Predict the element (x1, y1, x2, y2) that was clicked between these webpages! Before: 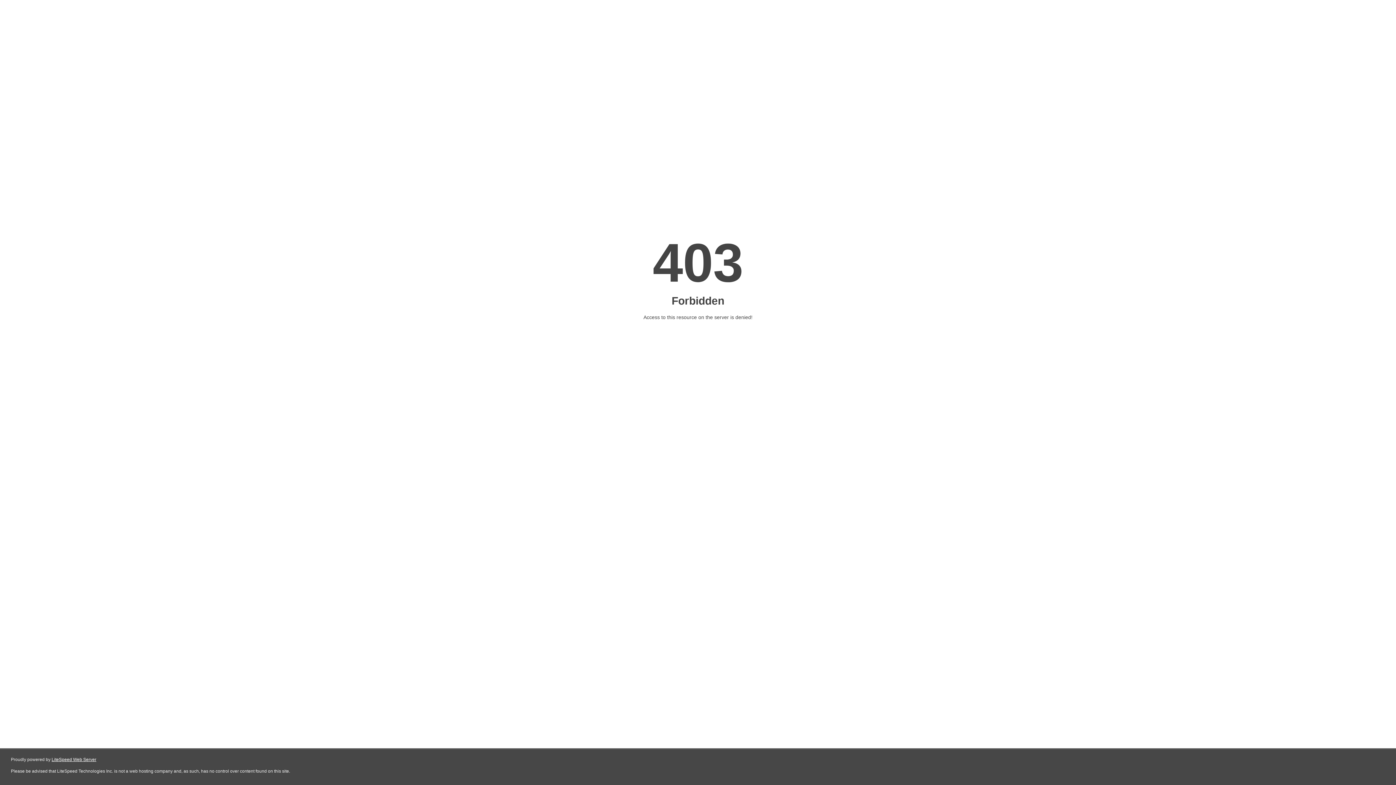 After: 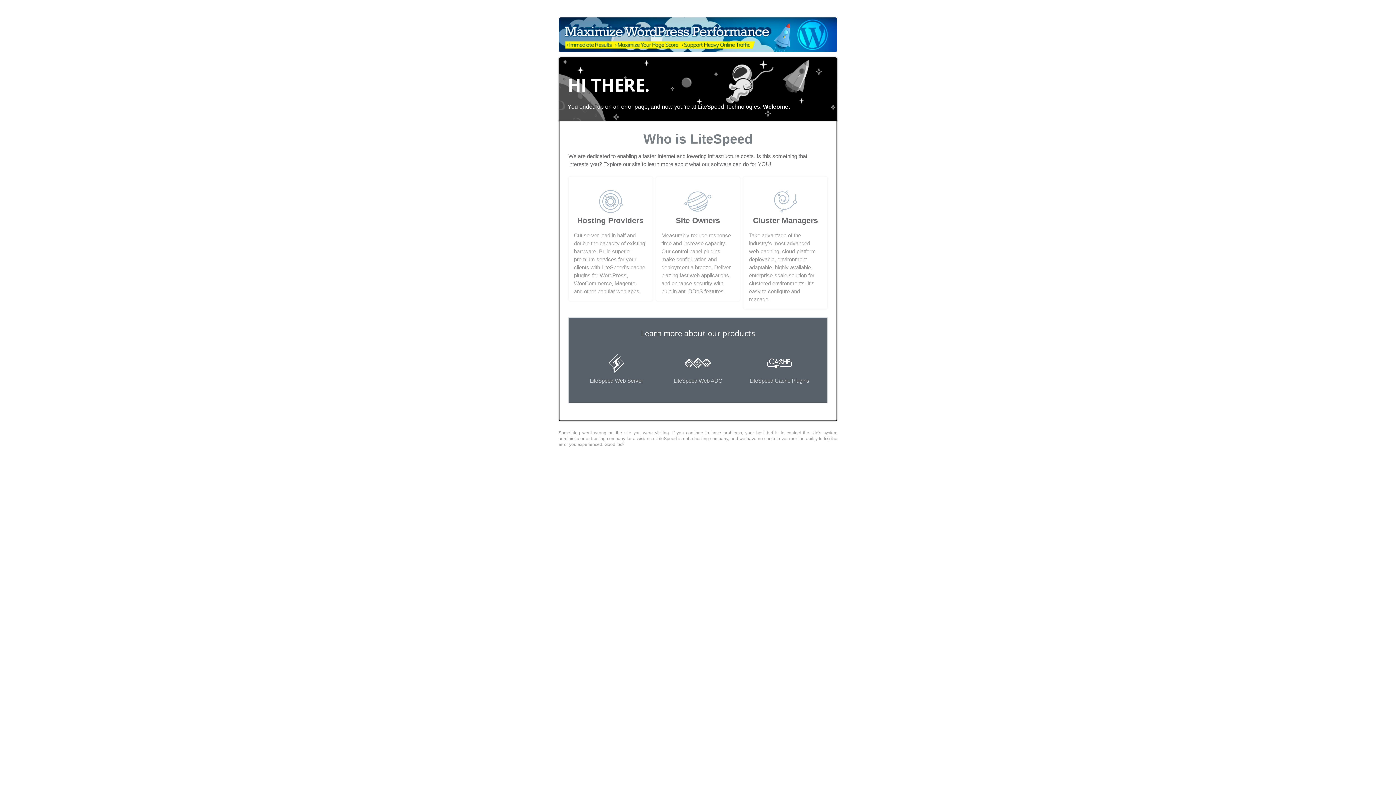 Action: bbox: (51, 757, 96, 762) label: LiteSpeed Web Server